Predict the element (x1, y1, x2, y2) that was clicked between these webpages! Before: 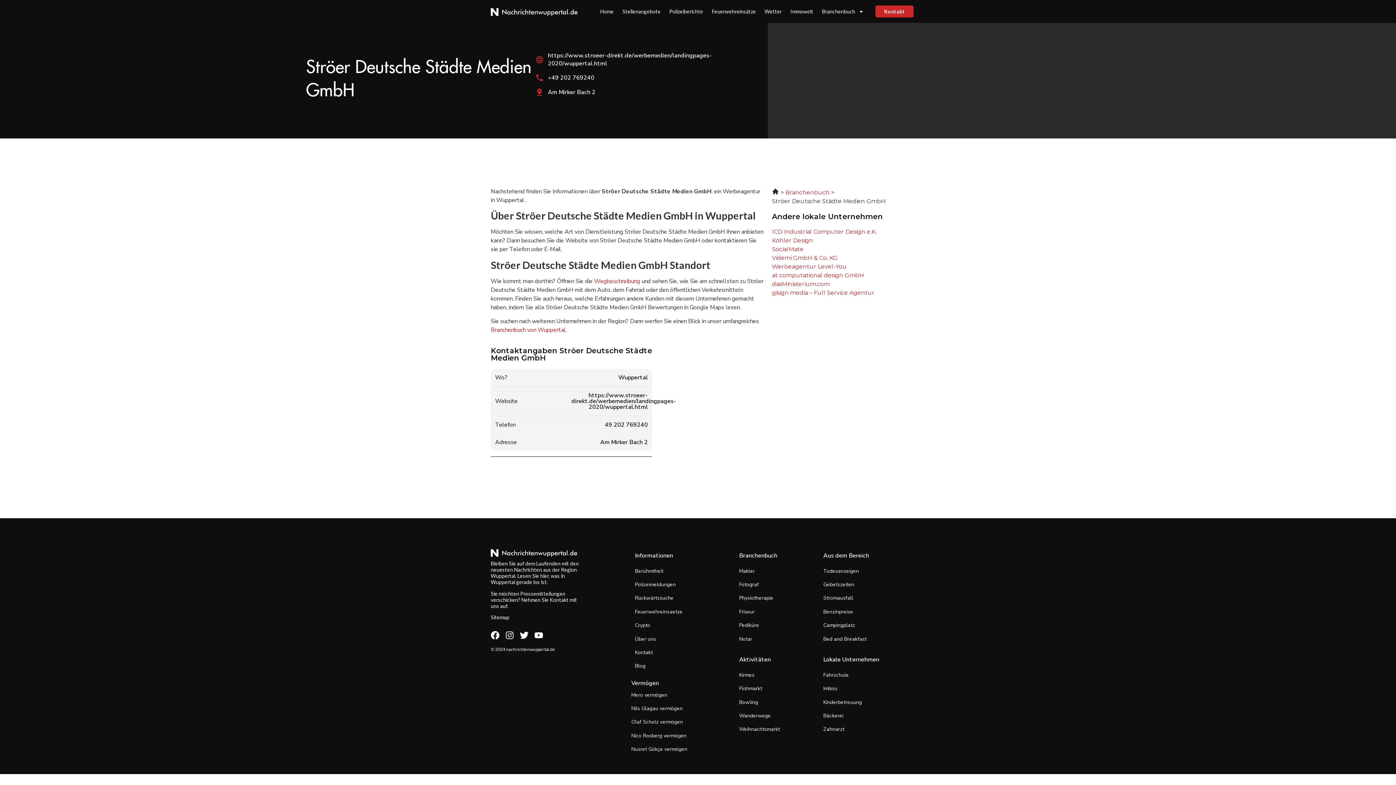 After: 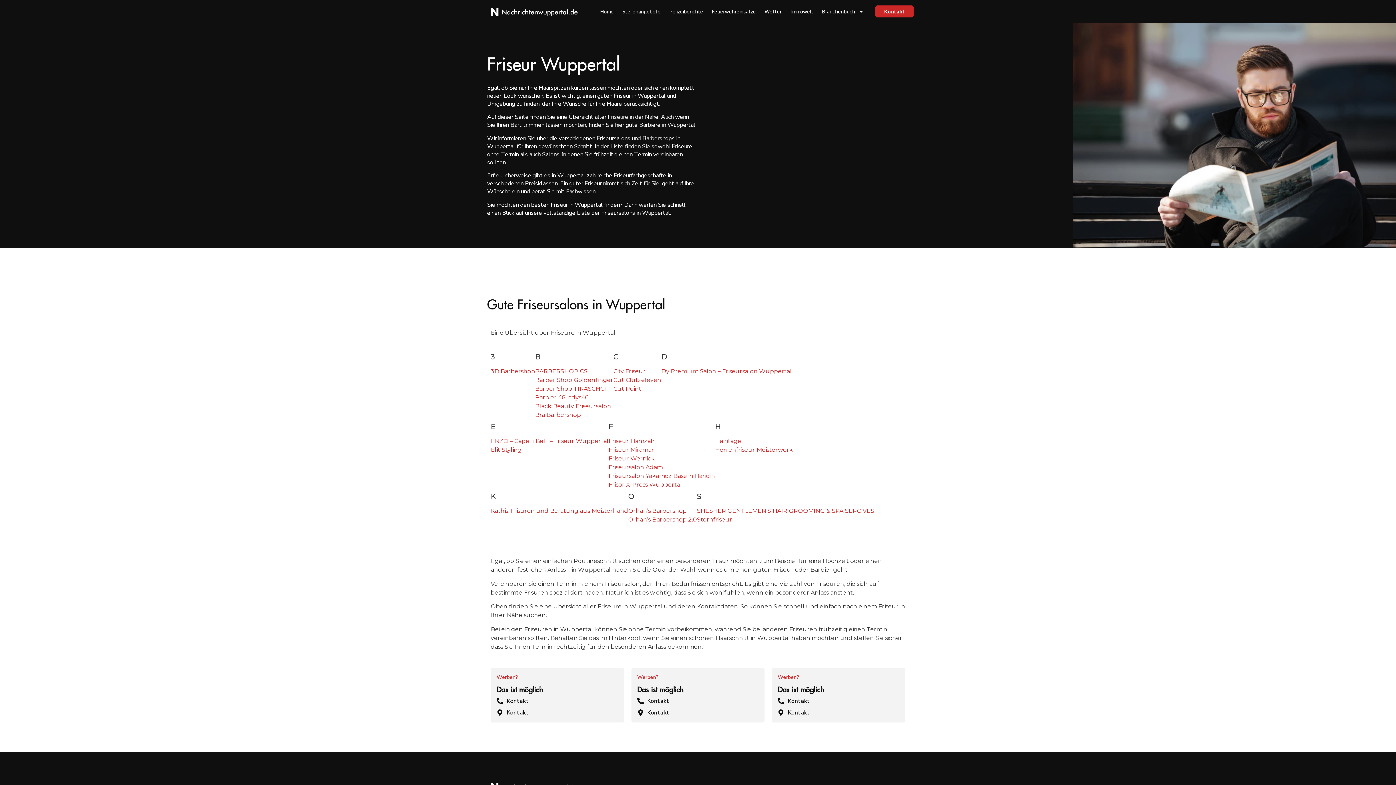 Action: bbox: (739, 608, 755, 615) label: Friseur